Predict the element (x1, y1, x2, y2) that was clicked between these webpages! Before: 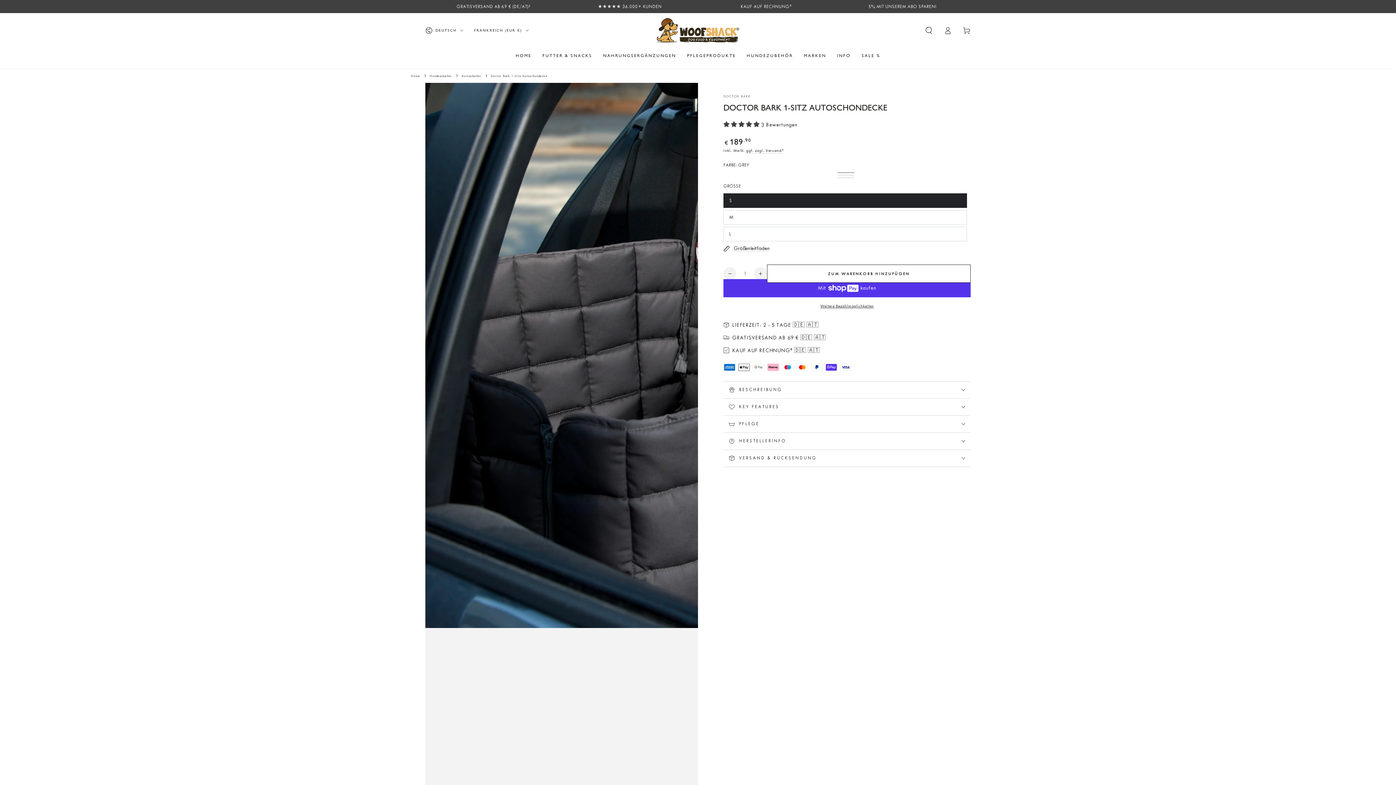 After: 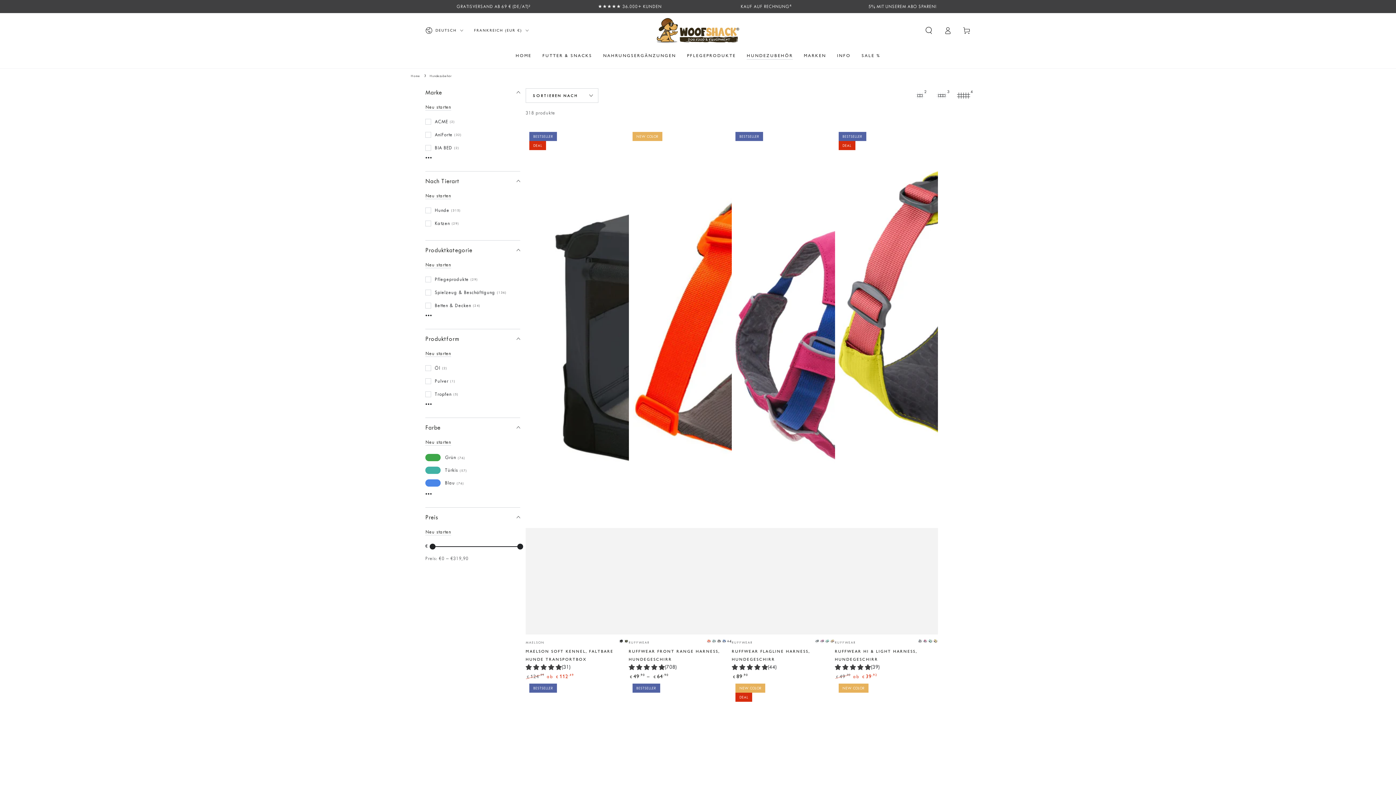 Action: bbox: (741, 47, 798, 63) label: HUNDEZUBEHÖR